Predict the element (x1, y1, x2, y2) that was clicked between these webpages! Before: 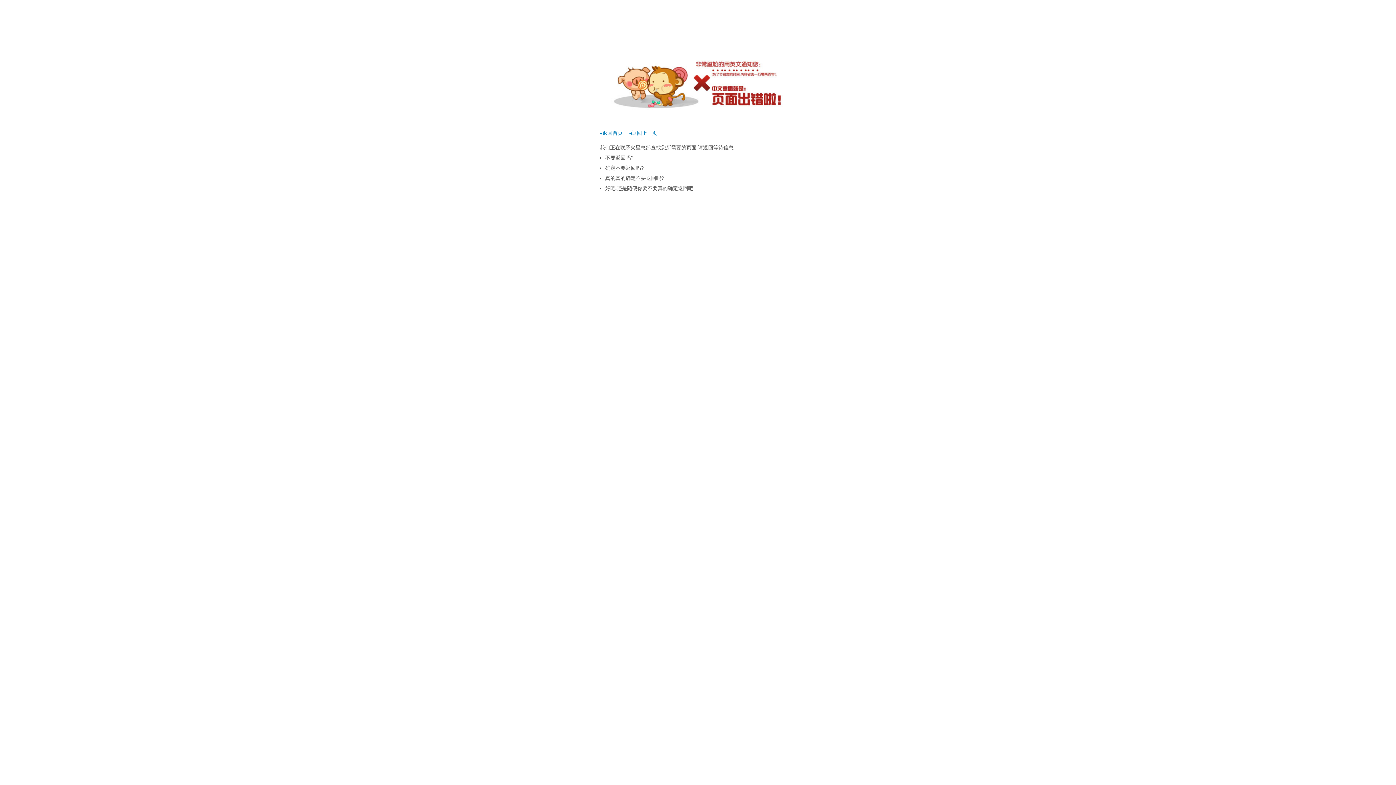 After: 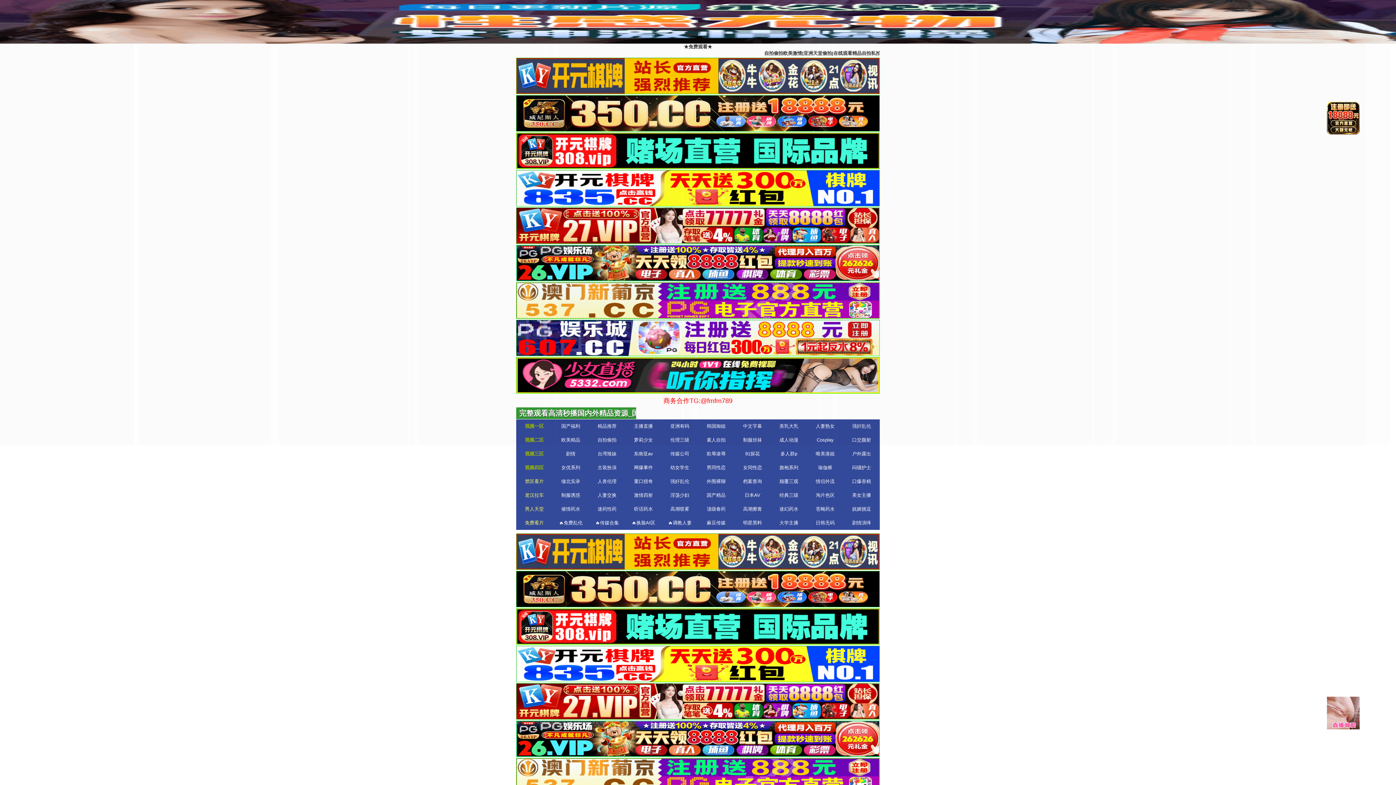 Action: bbox: (600, 130, 622, 136) label: ◂返回首页